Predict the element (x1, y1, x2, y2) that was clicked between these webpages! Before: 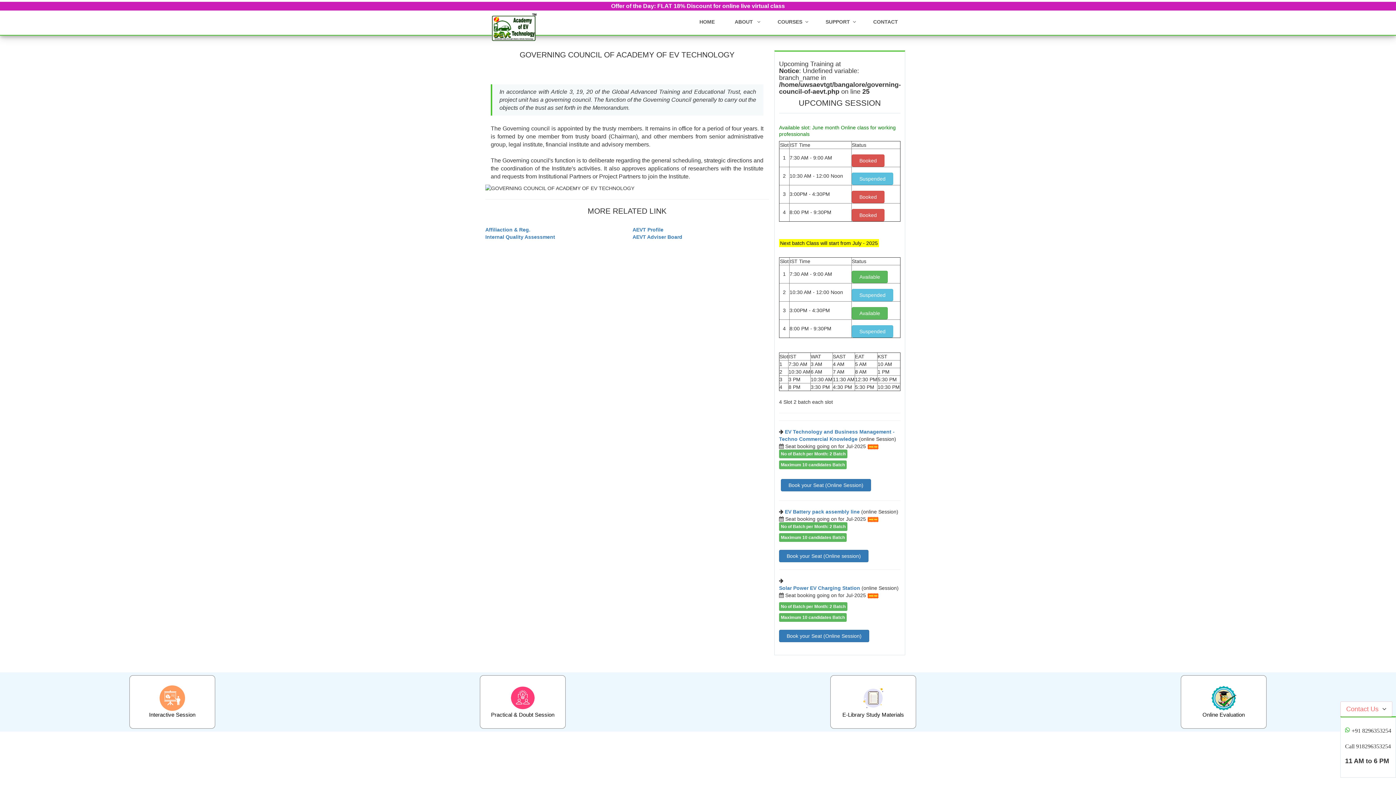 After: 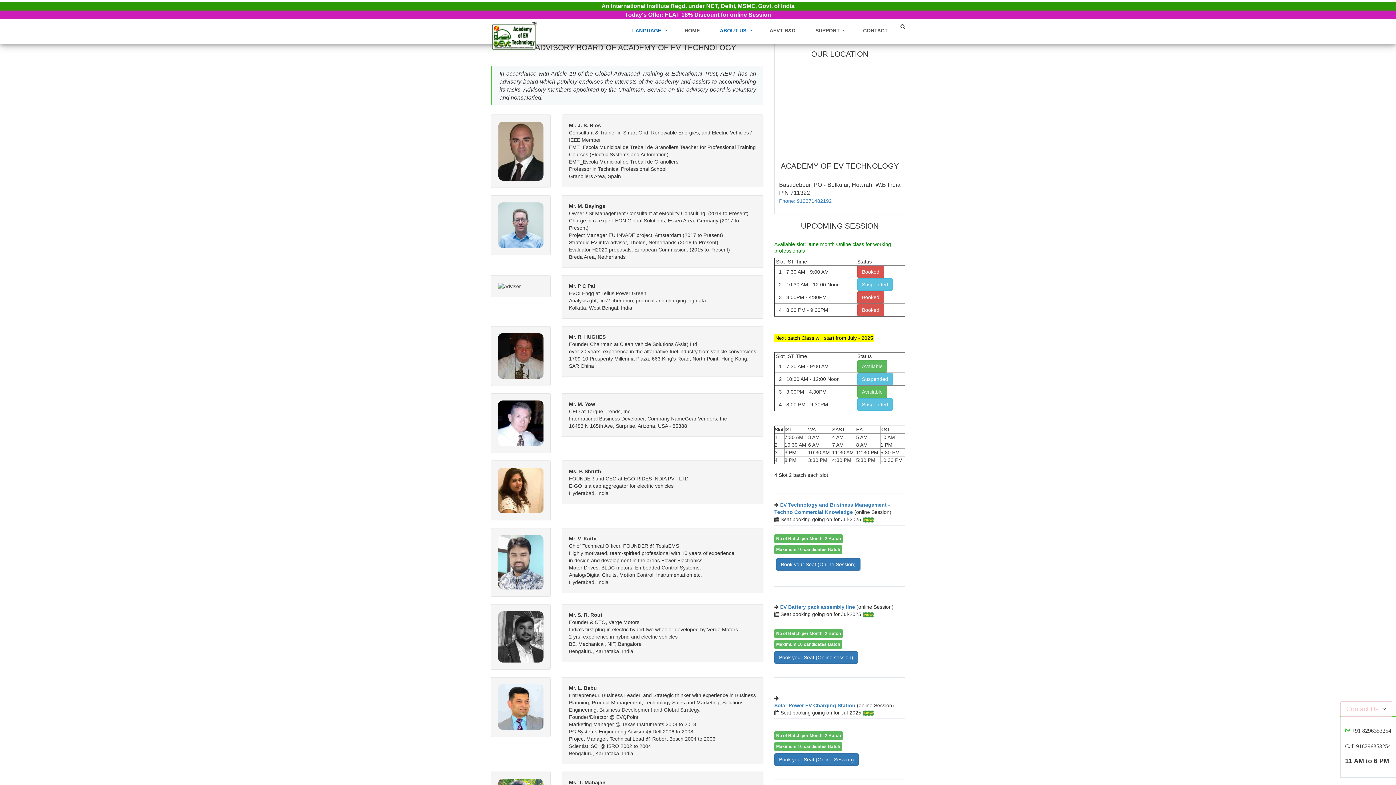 Action: bbox: (632, 234, 682, 240) label: AEVT Adviser Board